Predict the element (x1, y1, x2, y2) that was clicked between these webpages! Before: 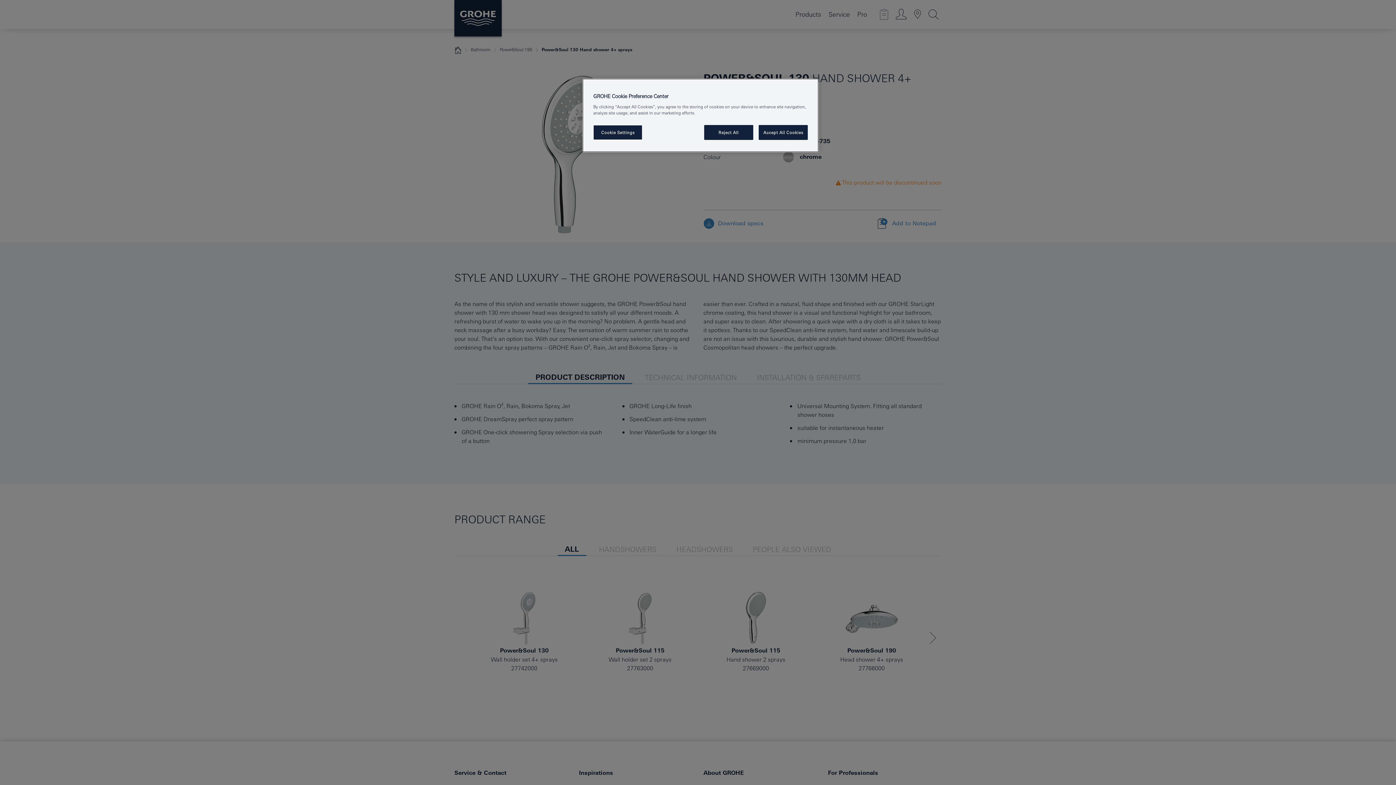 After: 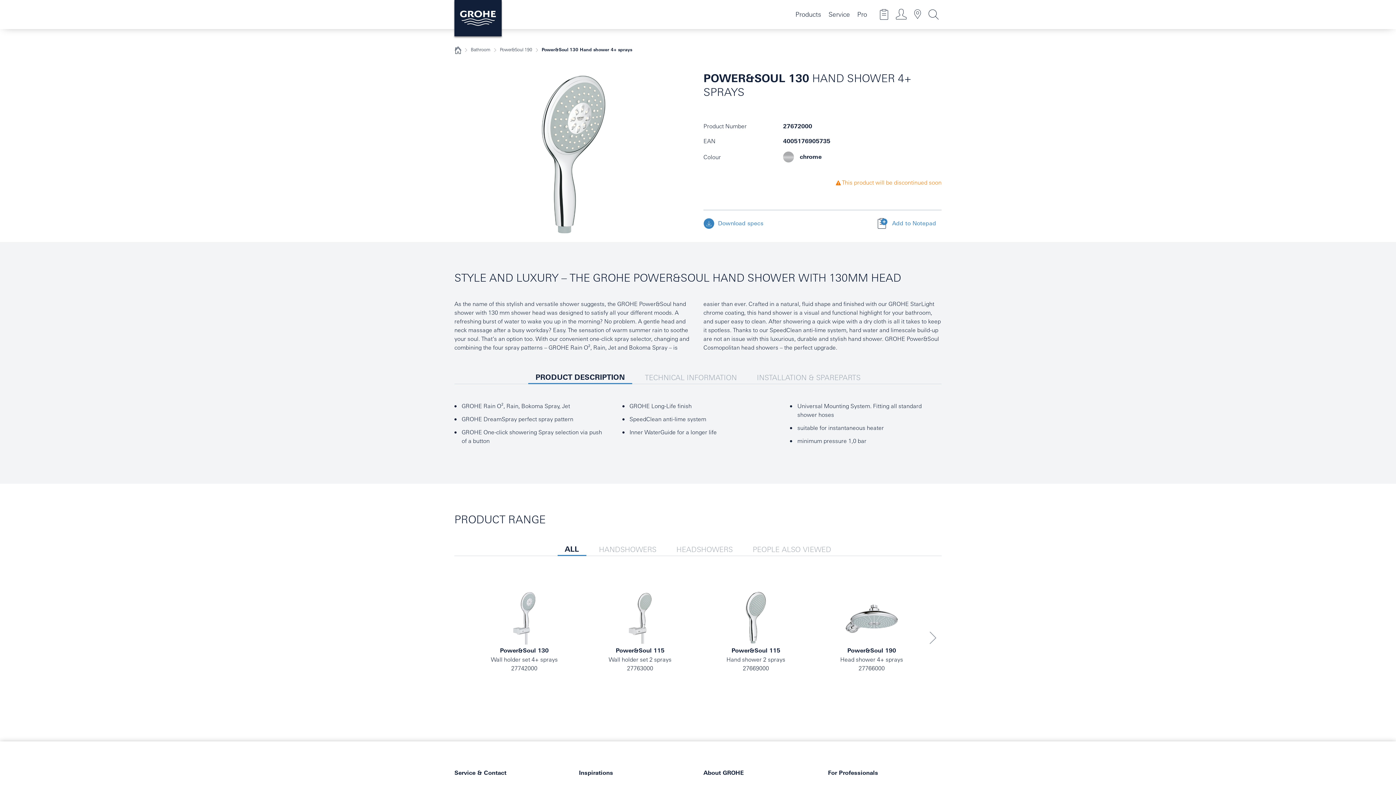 Action: label: Accept All Cookies bbox: (758, 125, 808, 140)